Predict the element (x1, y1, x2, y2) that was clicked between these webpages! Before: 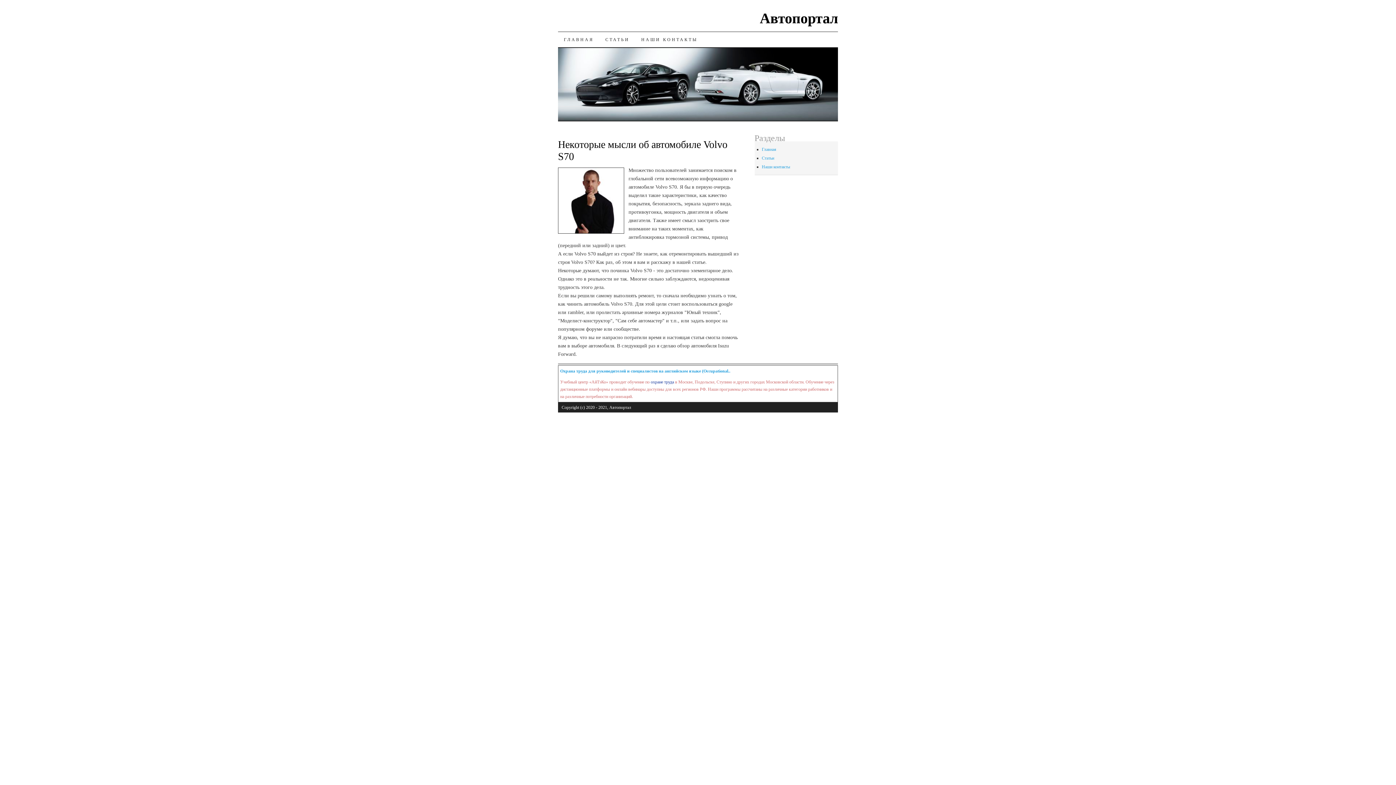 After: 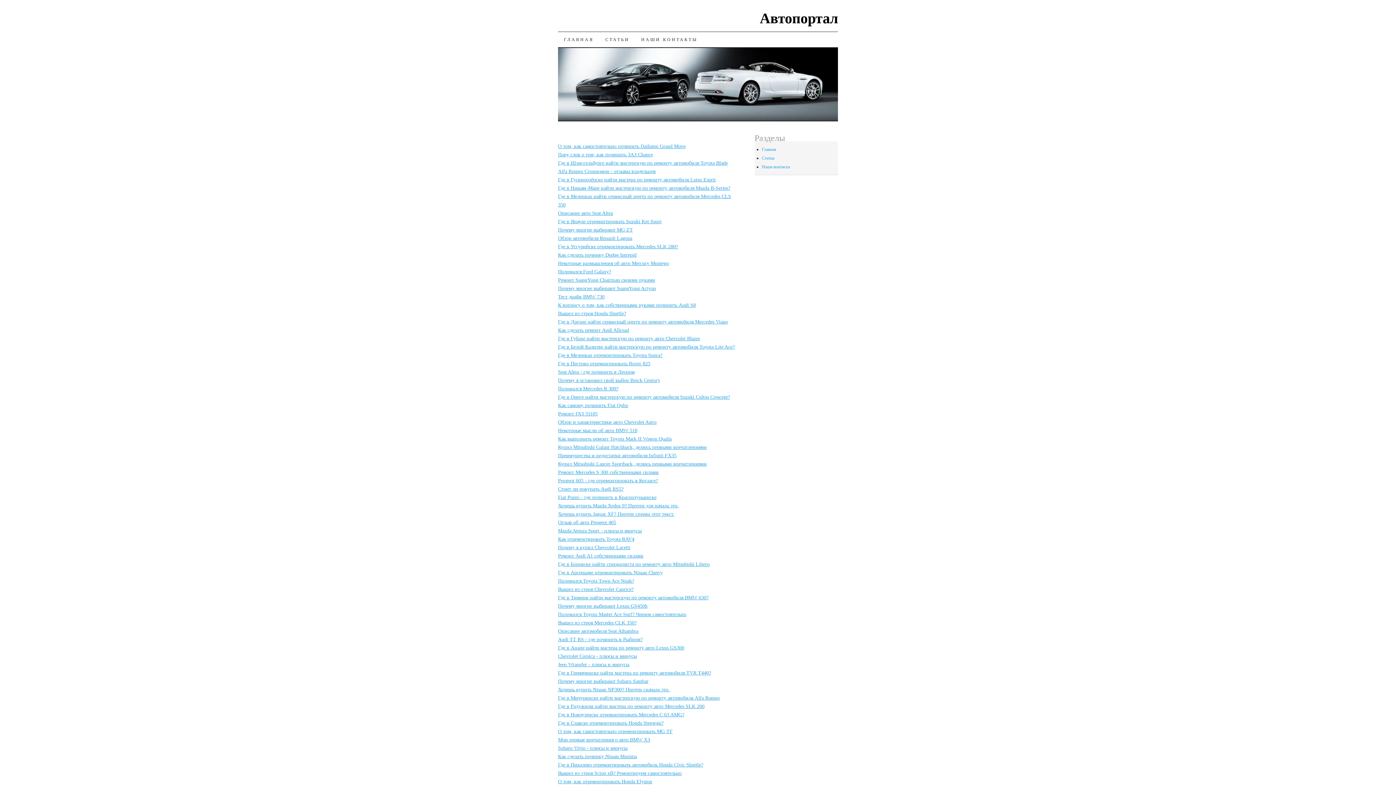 Action: bbox: (762, 155, 774, 160) label: Статьи